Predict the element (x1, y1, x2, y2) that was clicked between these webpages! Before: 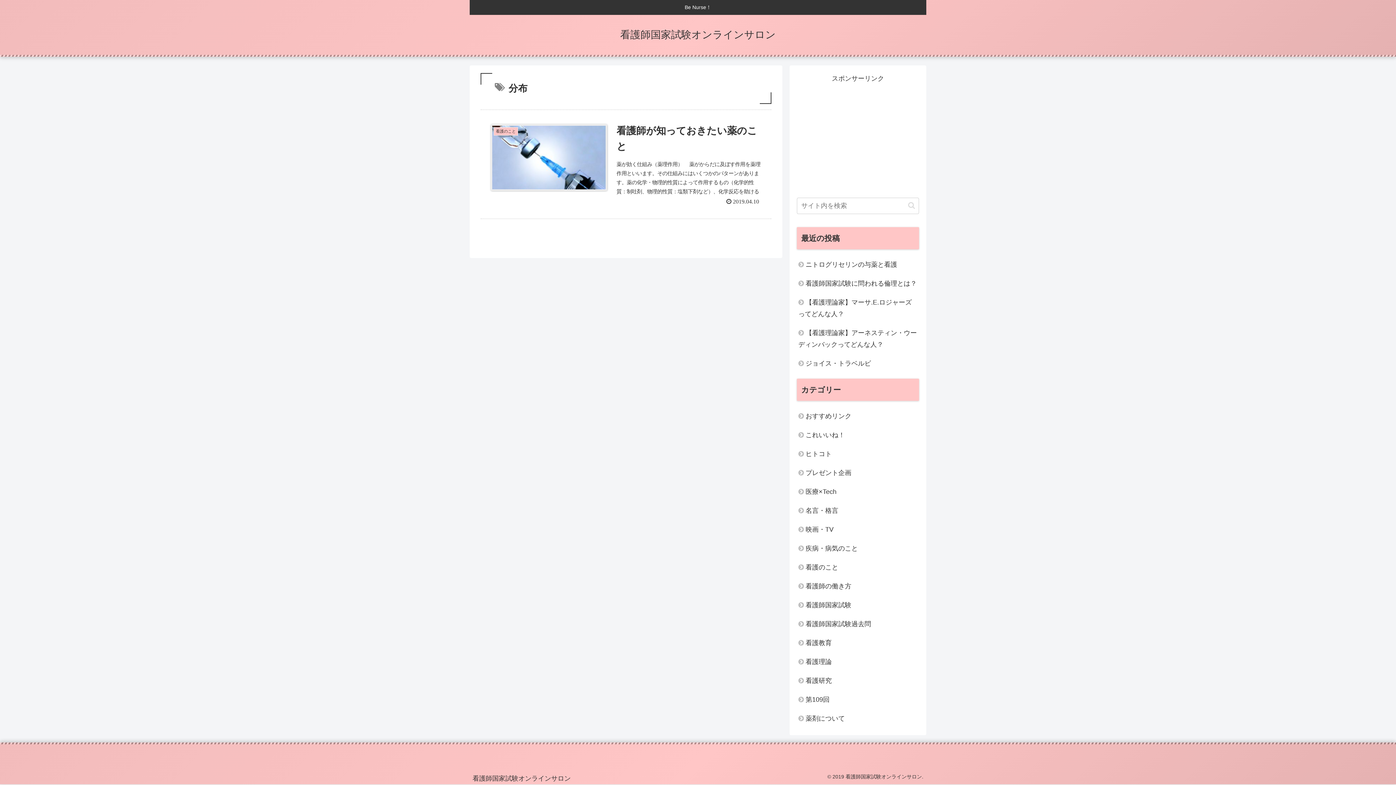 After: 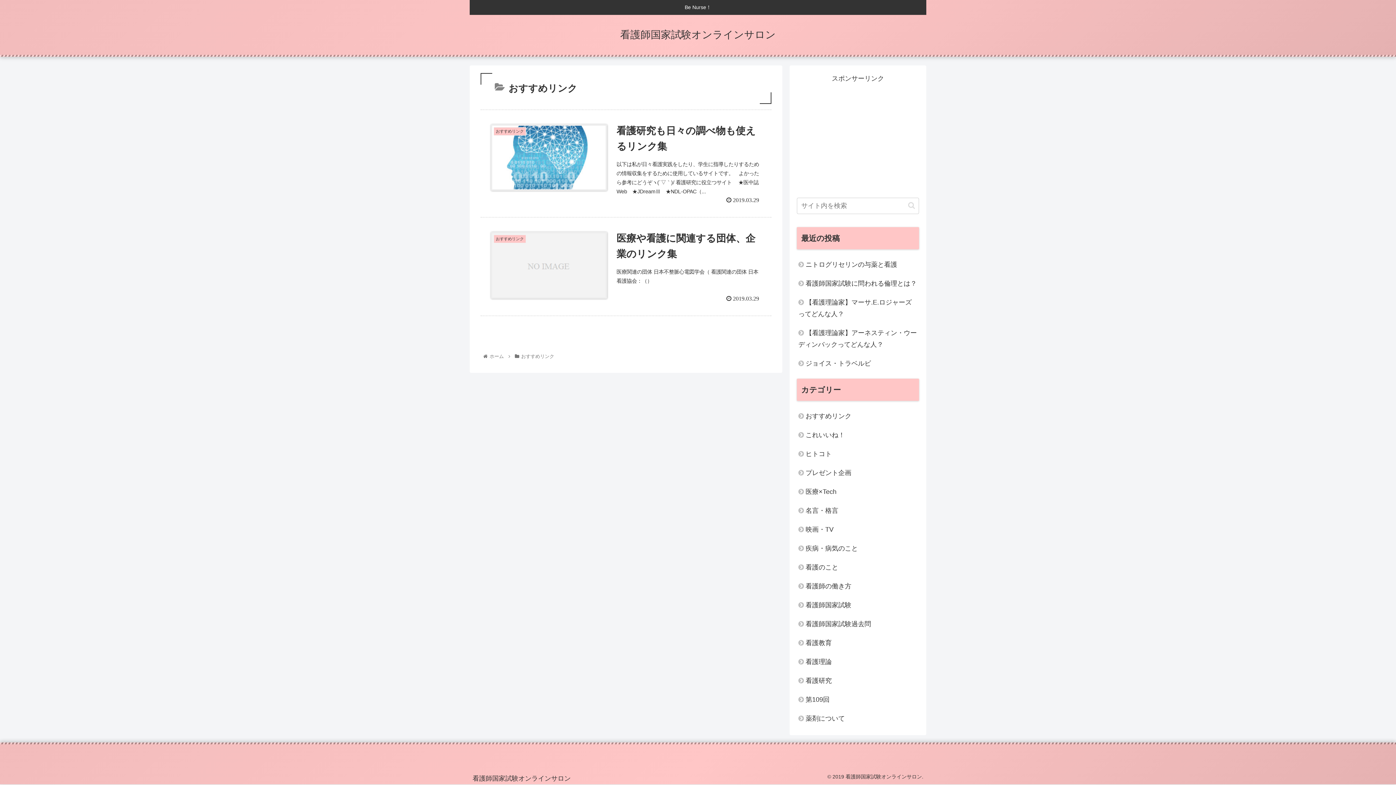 Action: bbox: (797, 406, 919, 425) label: おすすめリンク